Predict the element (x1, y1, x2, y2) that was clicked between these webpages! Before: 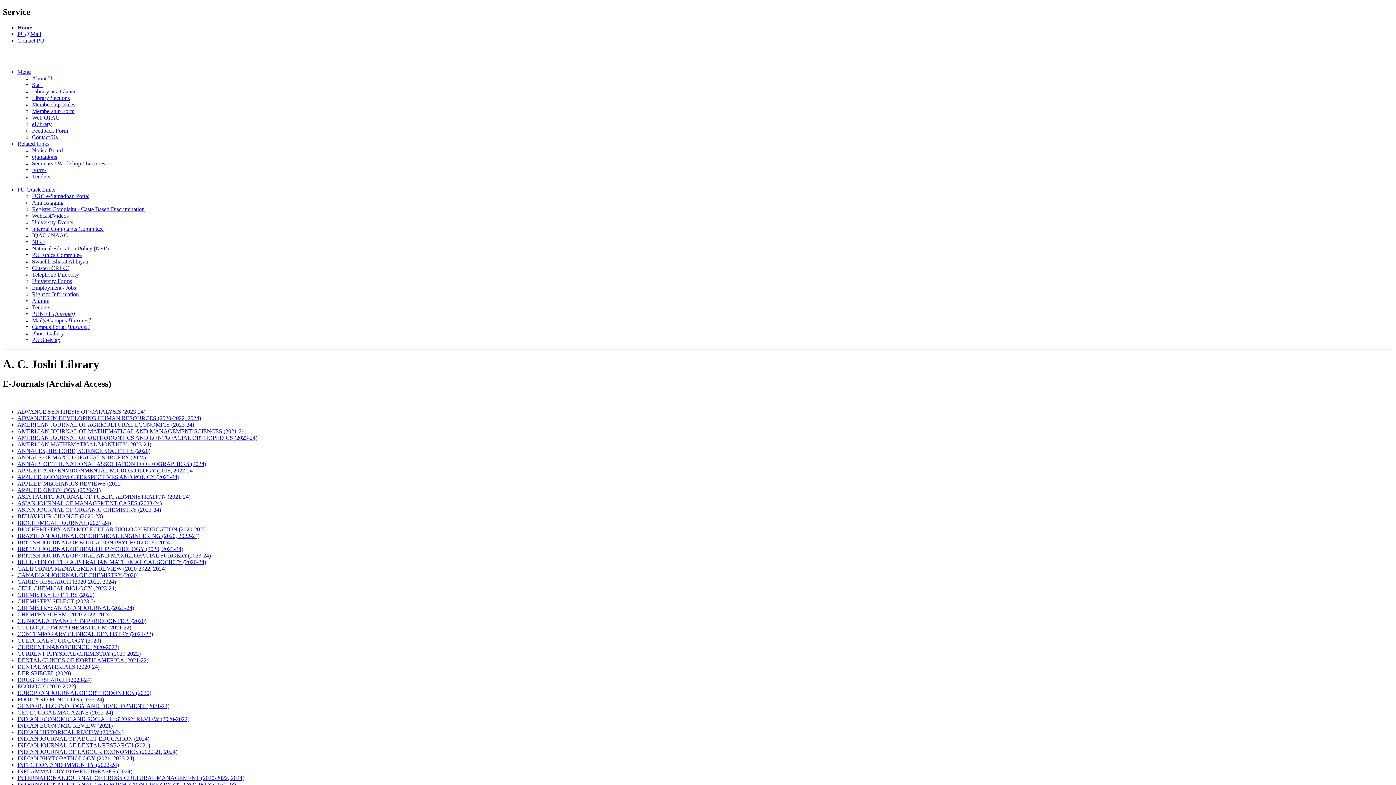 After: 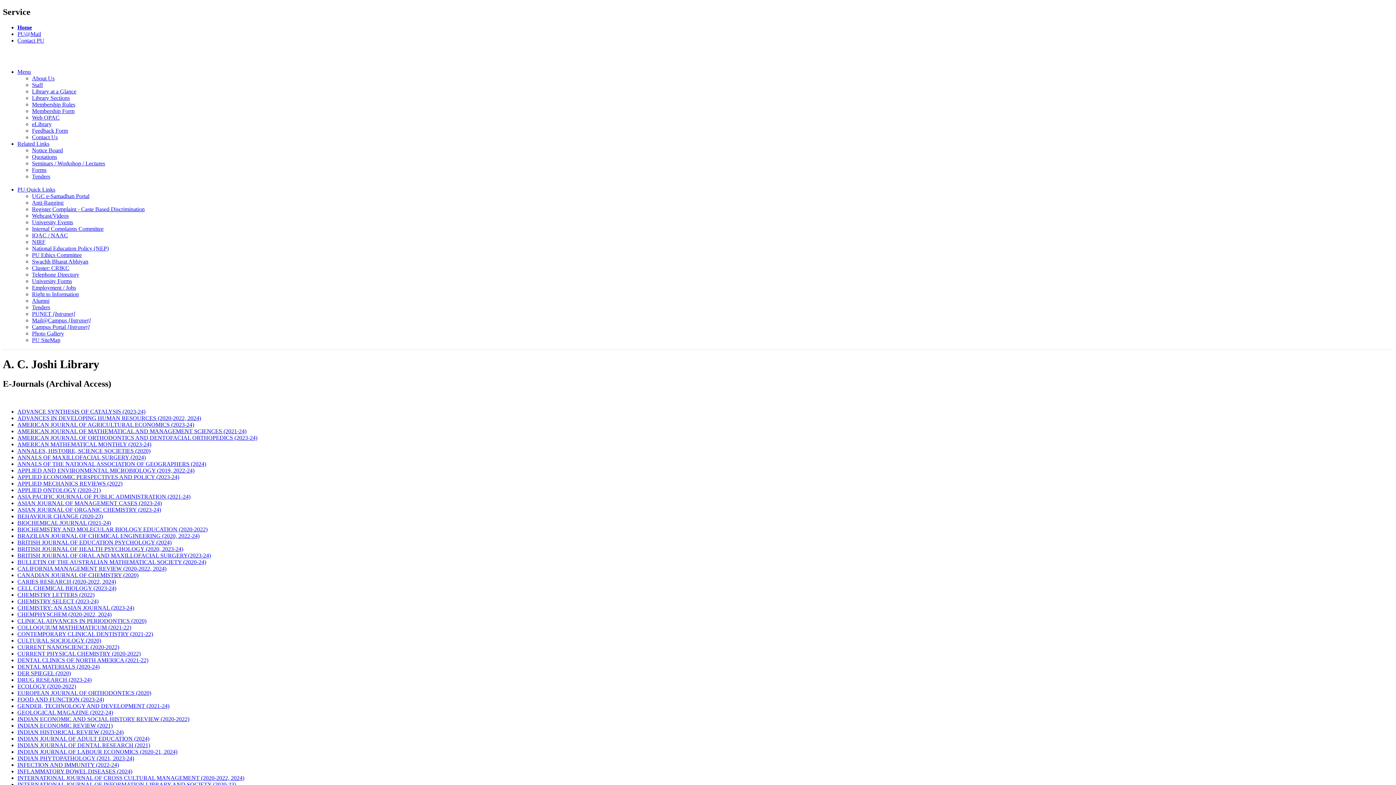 Action: bbox: (17, 526, 207, 532) label: BIOCHEMISTRY AND MOLECULAR BIOLOGY EDUCATION (2020-2022)